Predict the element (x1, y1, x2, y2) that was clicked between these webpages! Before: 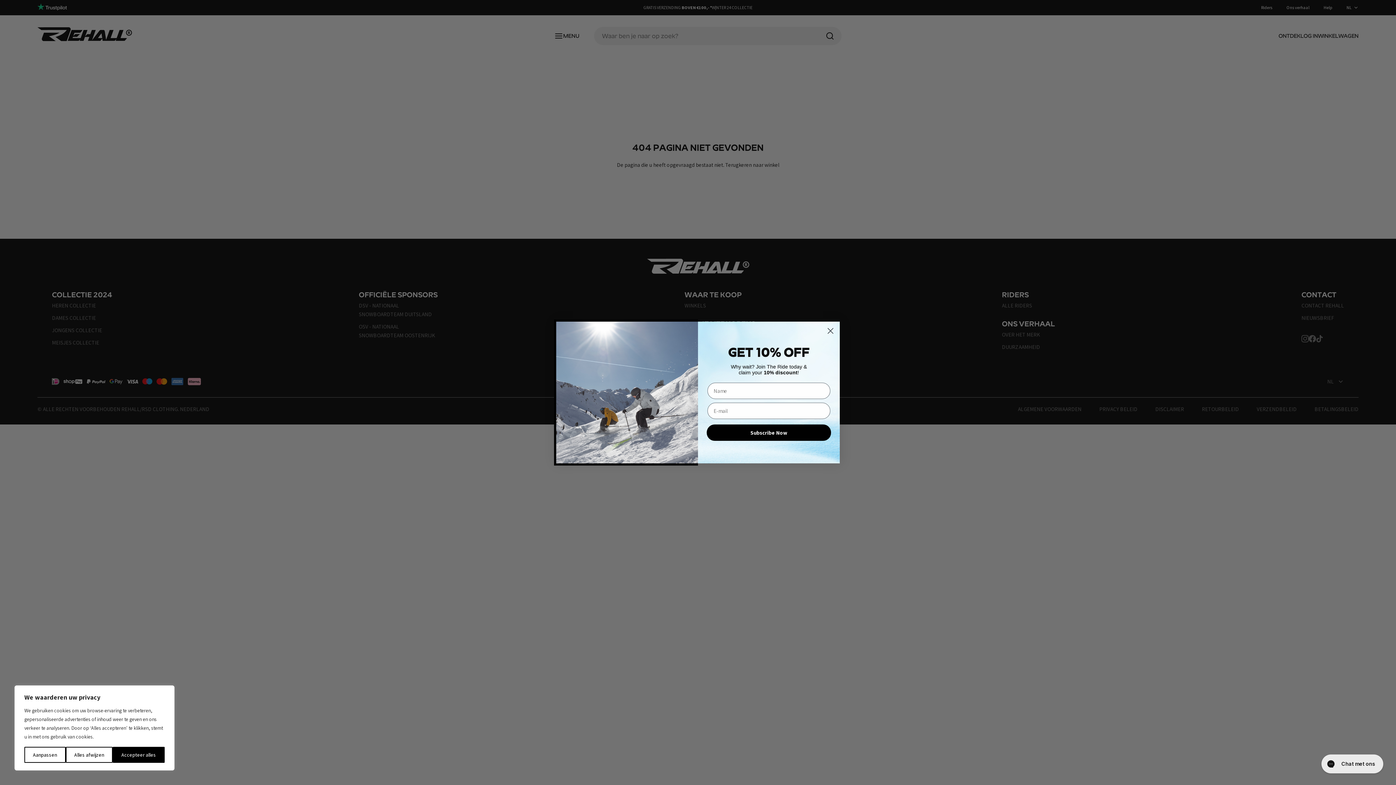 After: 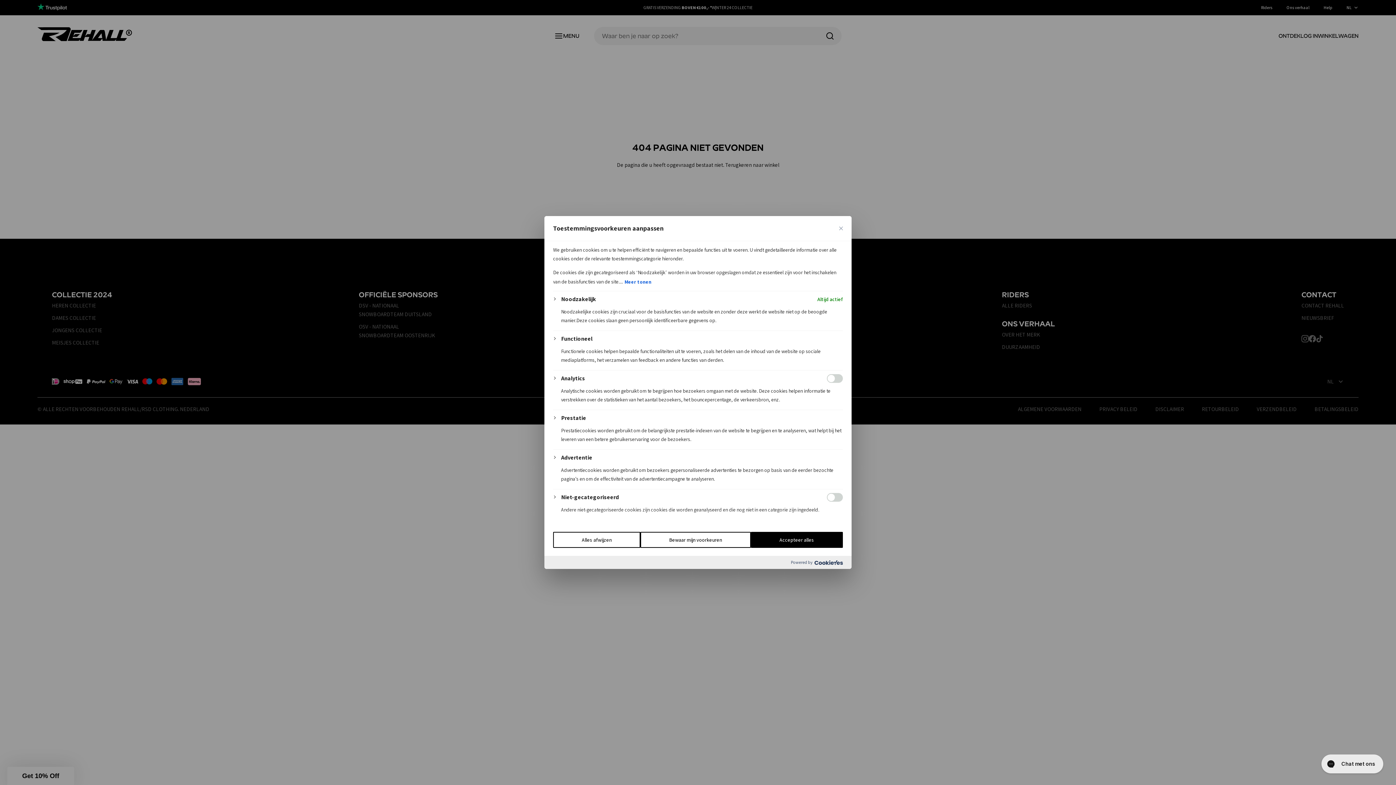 Action: bbox: (24, 747, 65, 763) label: Aanpassen